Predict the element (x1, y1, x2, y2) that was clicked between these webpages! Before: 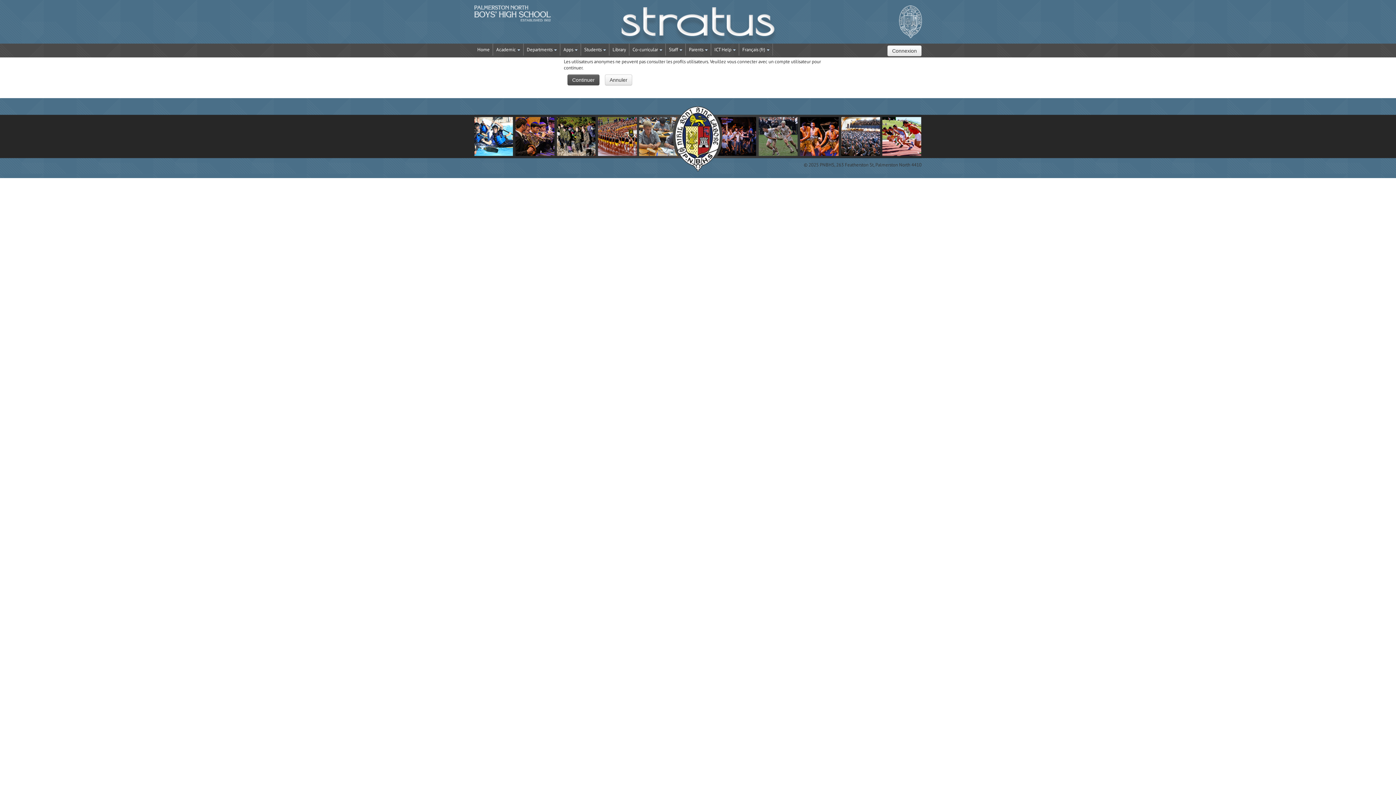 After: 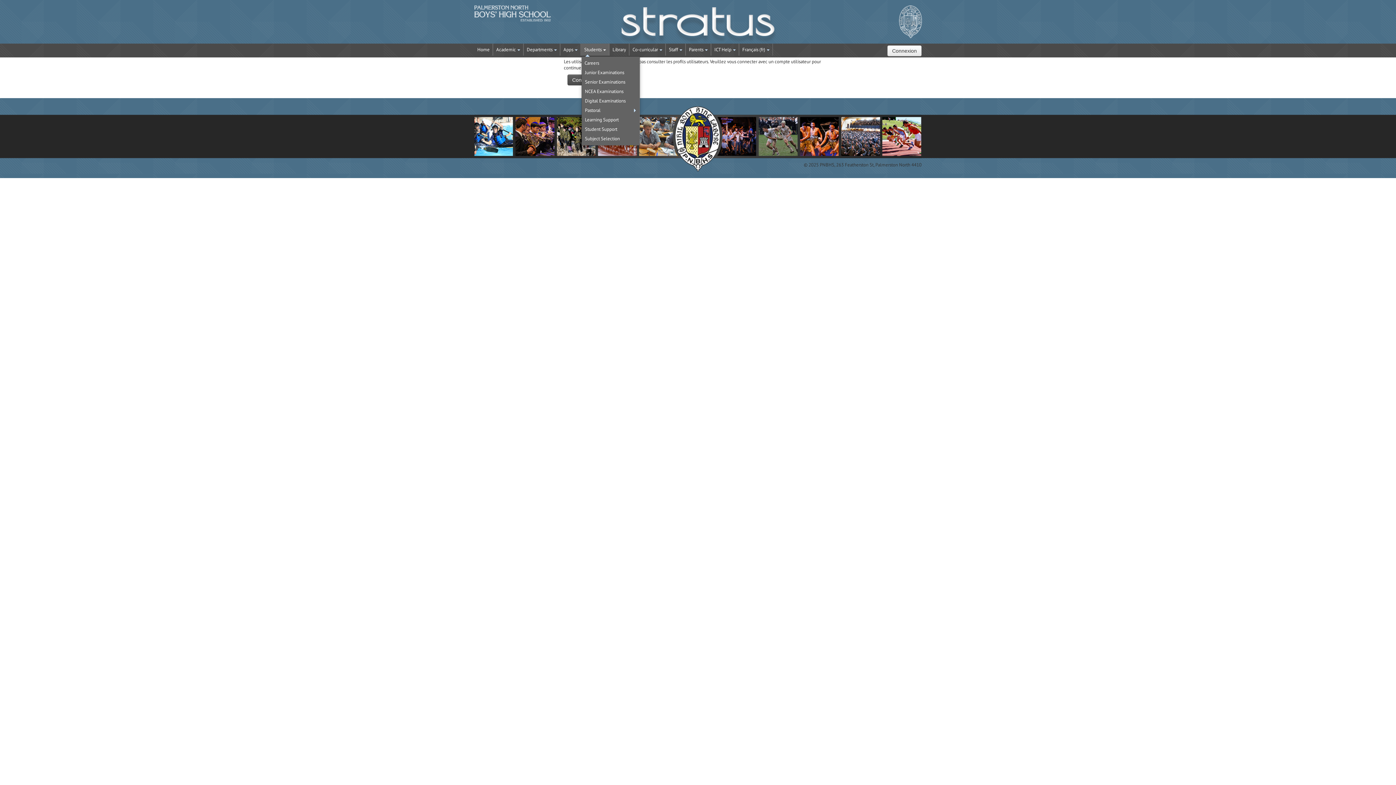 Action: bbox: (581, 43, 609, 55) label: Students